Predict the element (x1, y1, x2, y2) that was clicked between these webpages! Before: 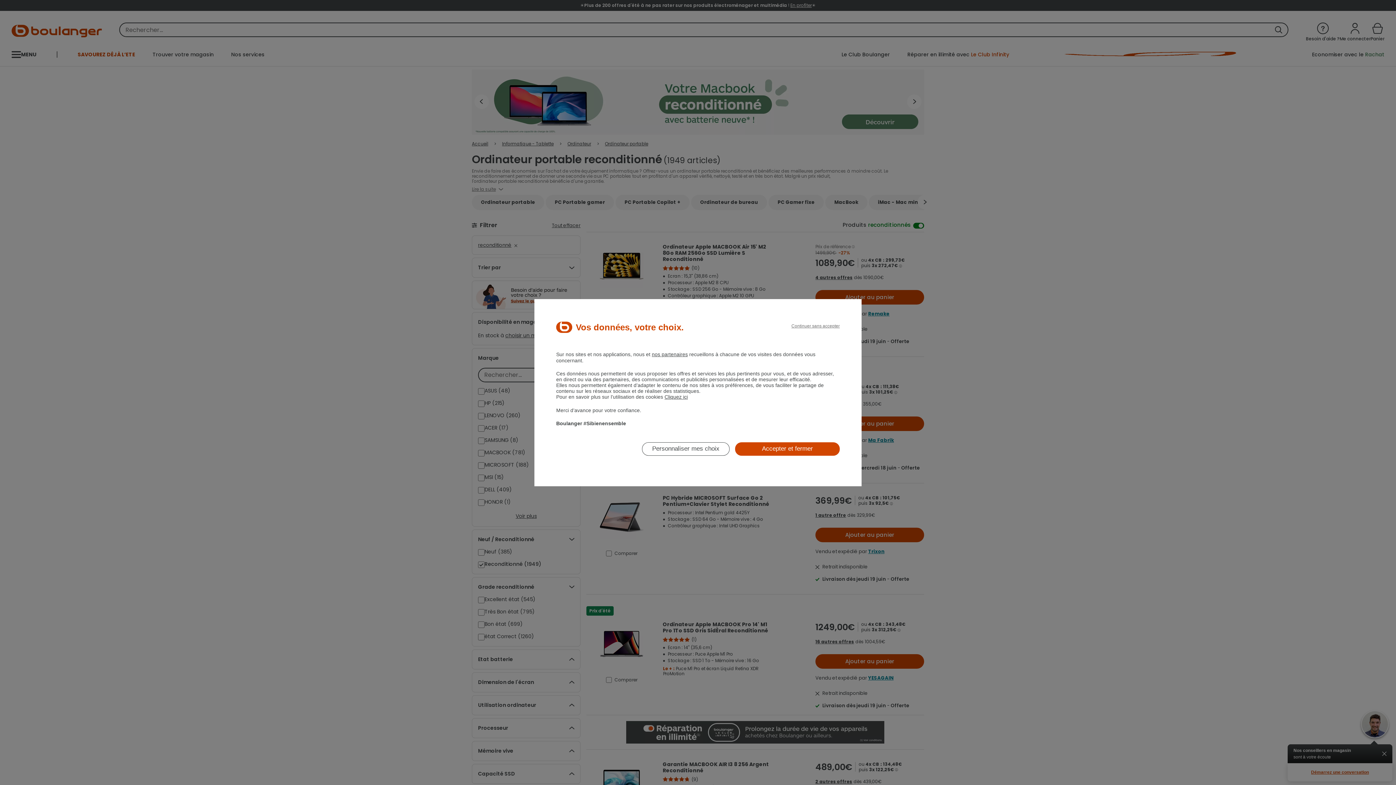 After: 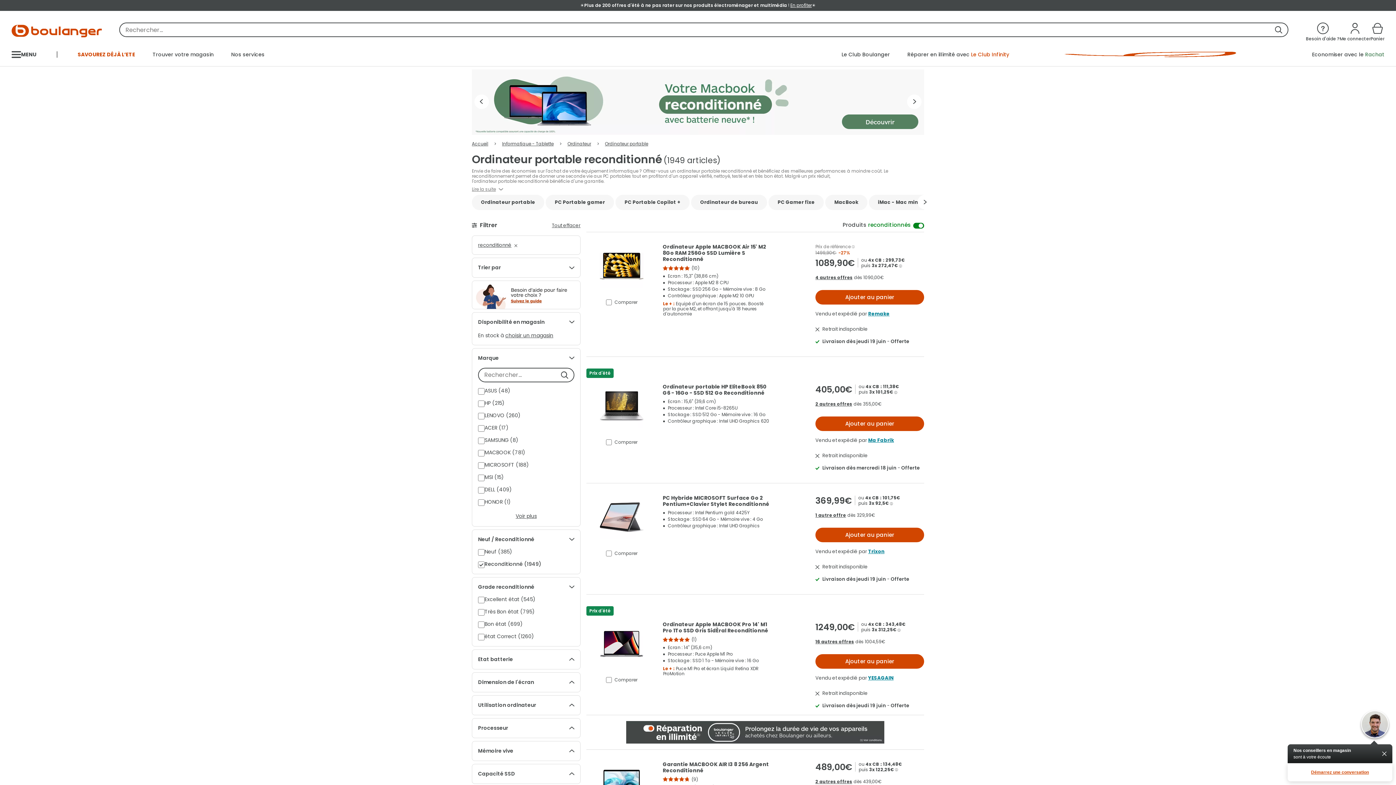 Action: bbox: (735, 442, 840, 455) label: Accepter et fermer